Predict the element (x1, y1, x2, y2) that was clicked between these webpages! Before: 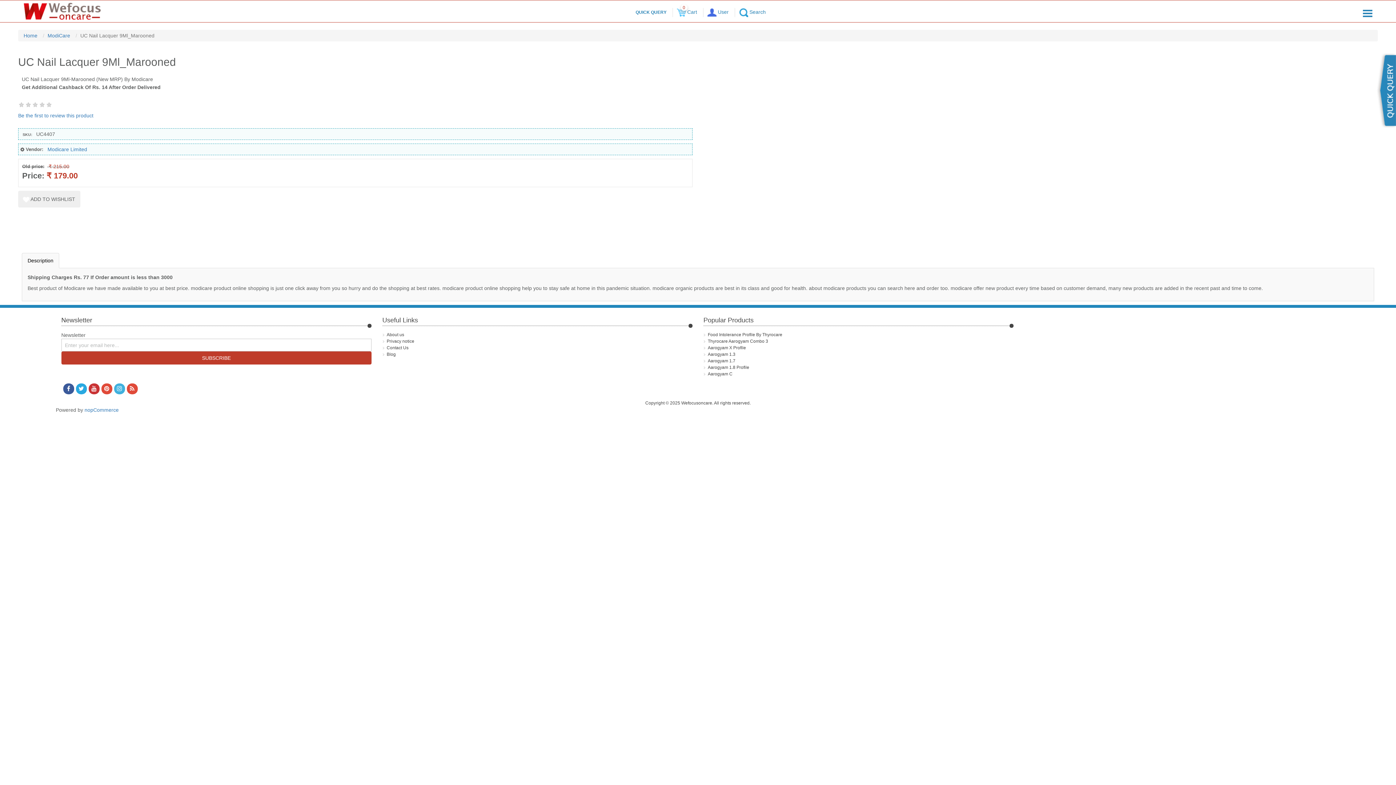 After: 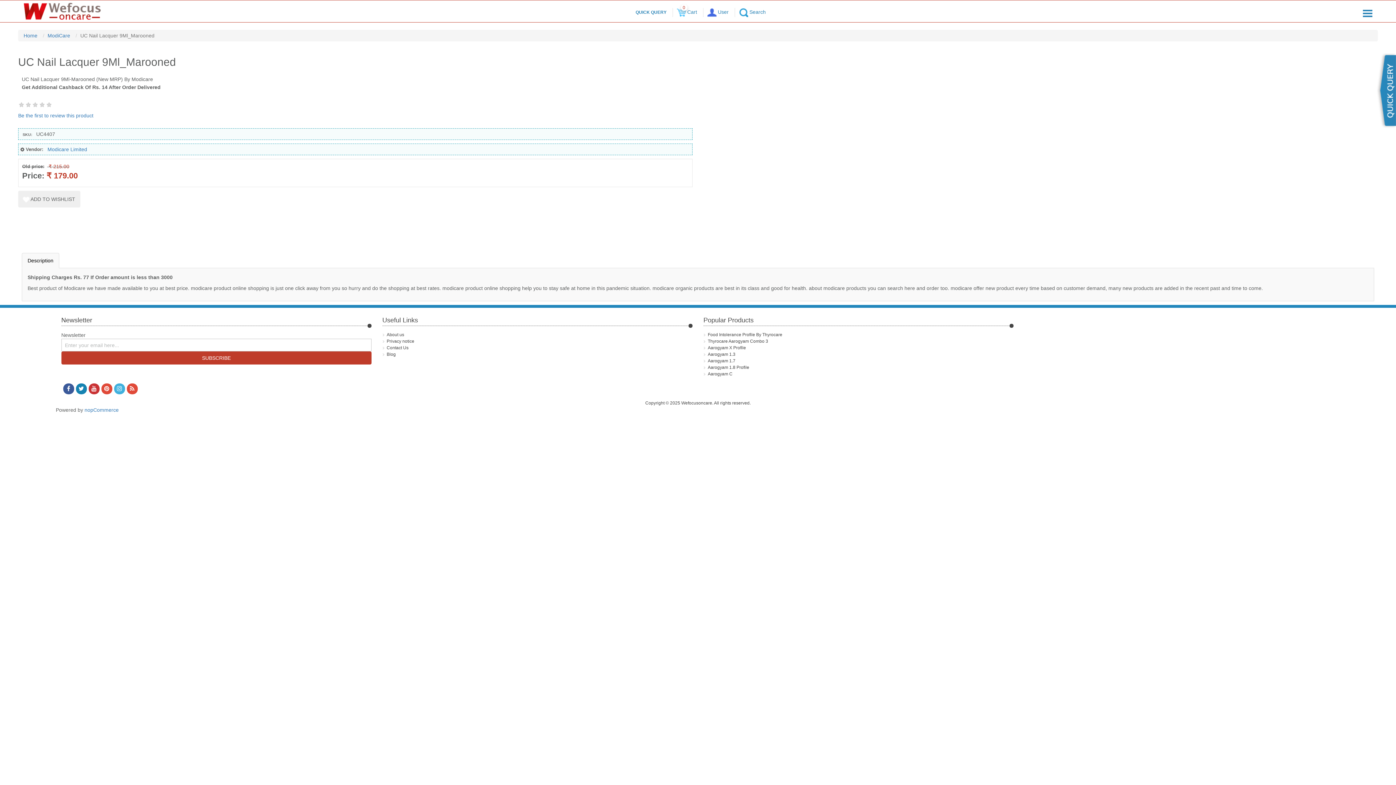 Action: bbox: (75, 383, 86, 394)